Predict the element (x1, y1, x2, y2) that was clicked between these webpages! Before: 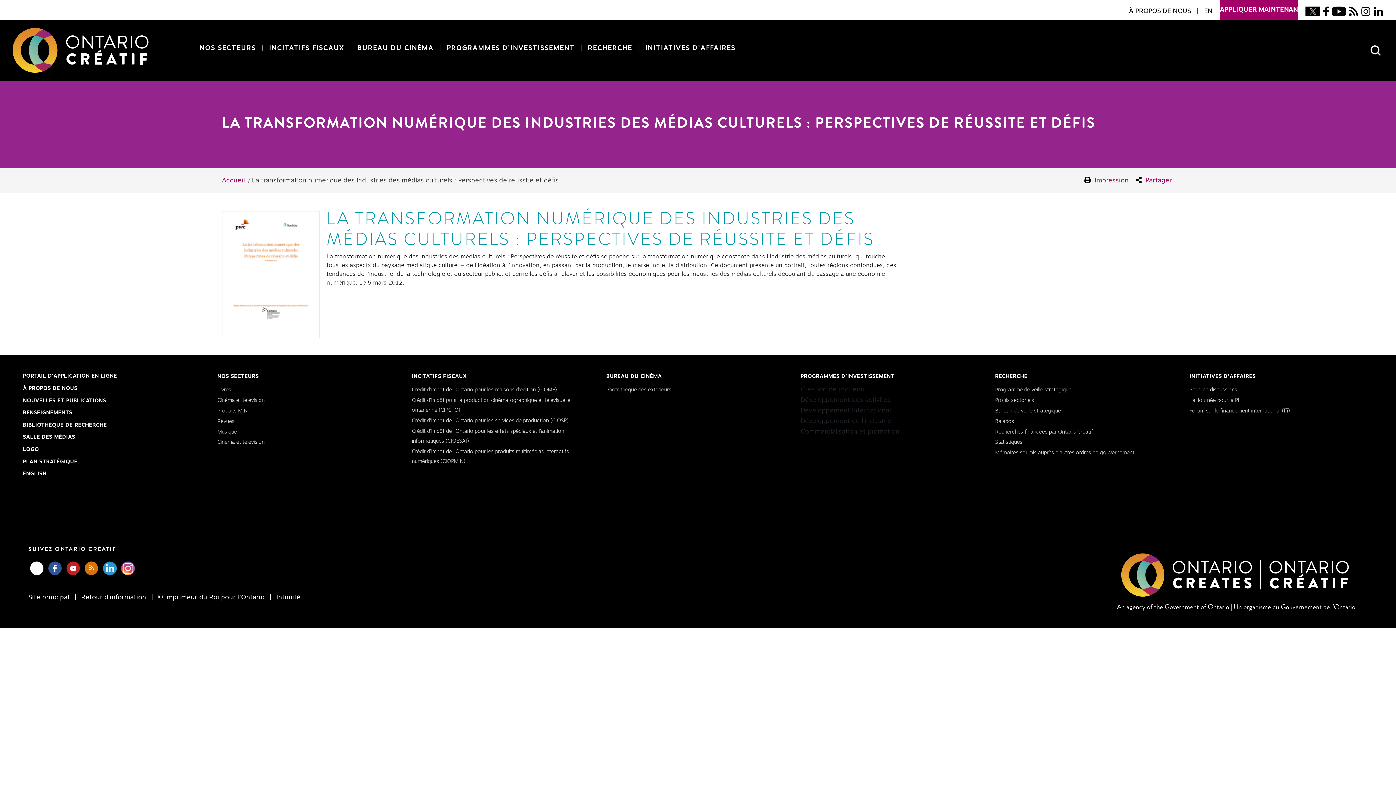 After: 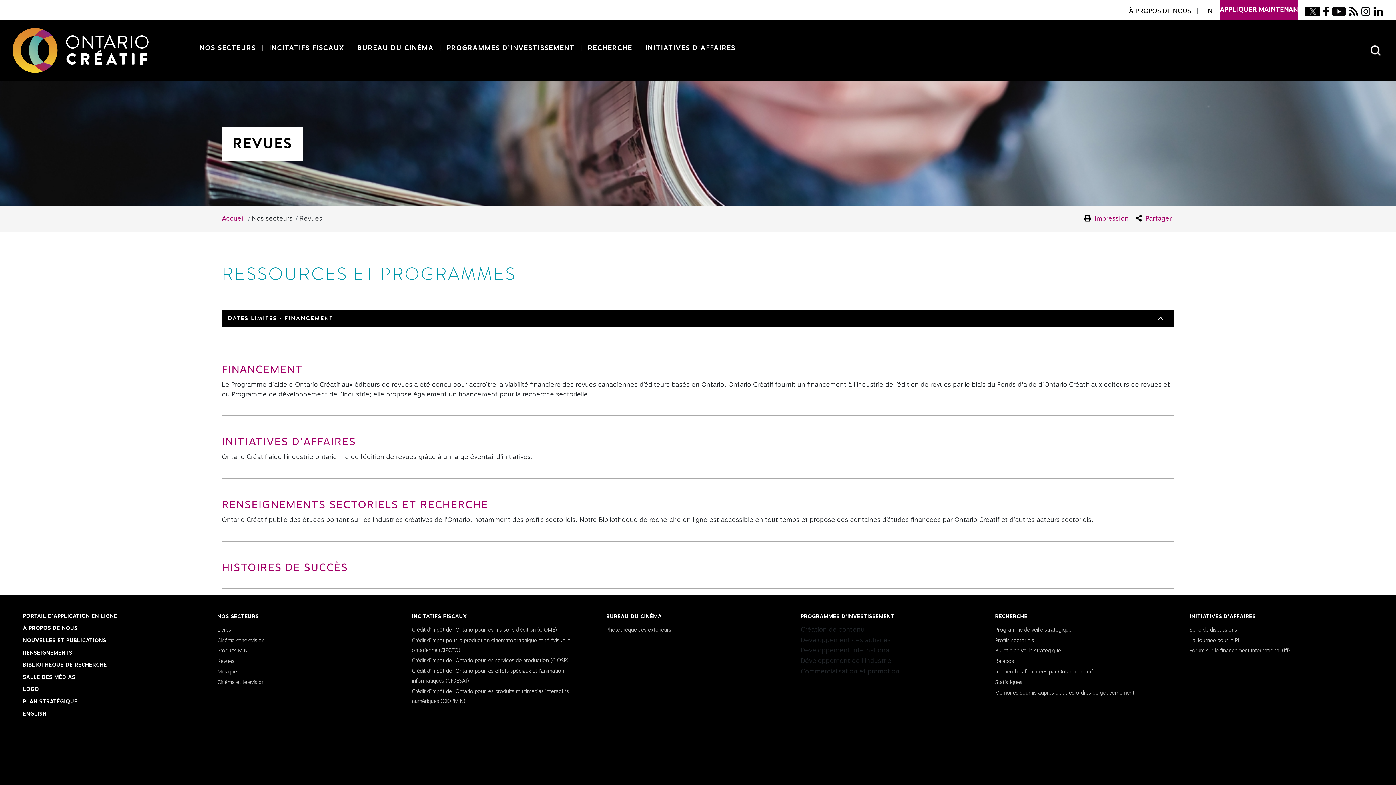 Action: bbox: (217, 419, 234, 424) label: Revues